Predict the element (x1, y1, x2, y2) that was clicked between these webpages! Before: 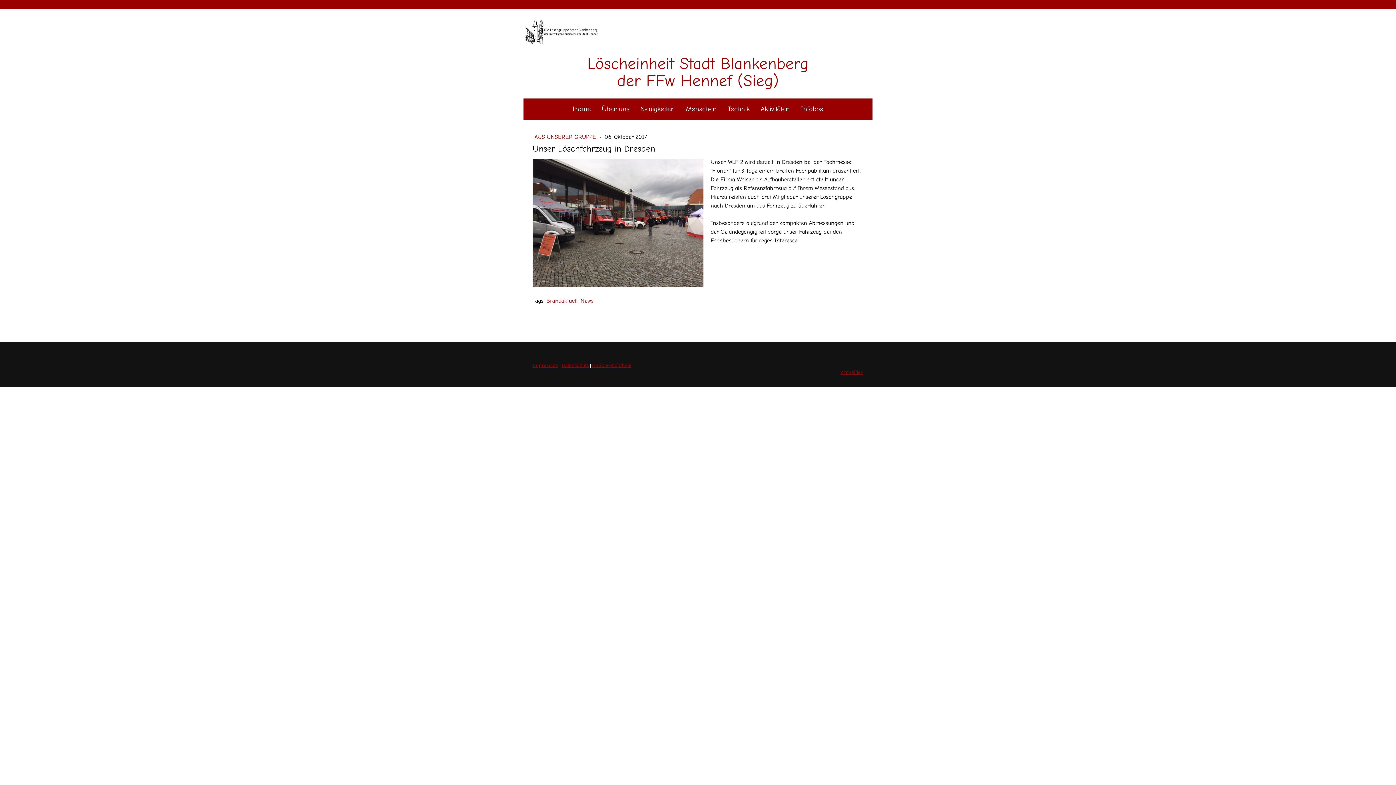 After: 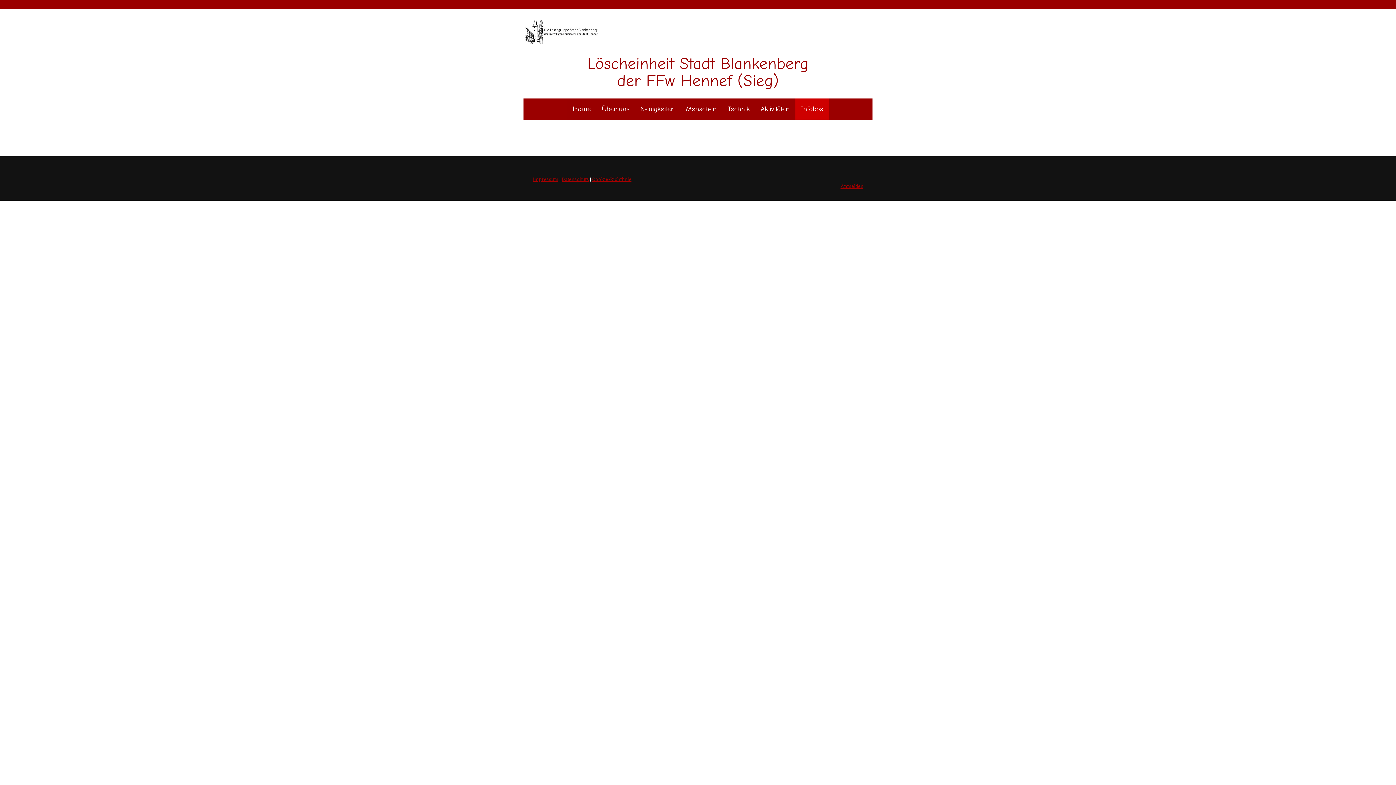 Action: label: Infobox bbox: (795, 98, 828, 119)